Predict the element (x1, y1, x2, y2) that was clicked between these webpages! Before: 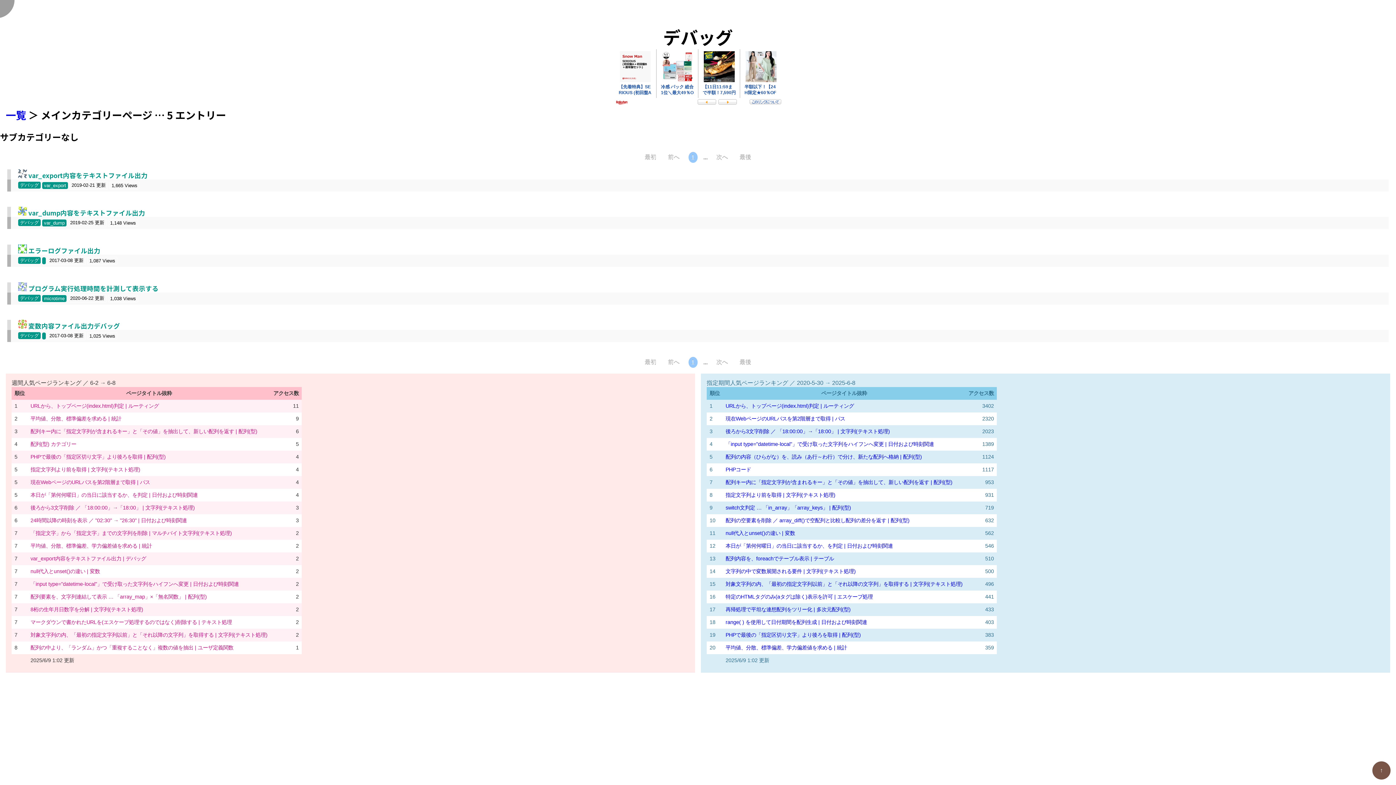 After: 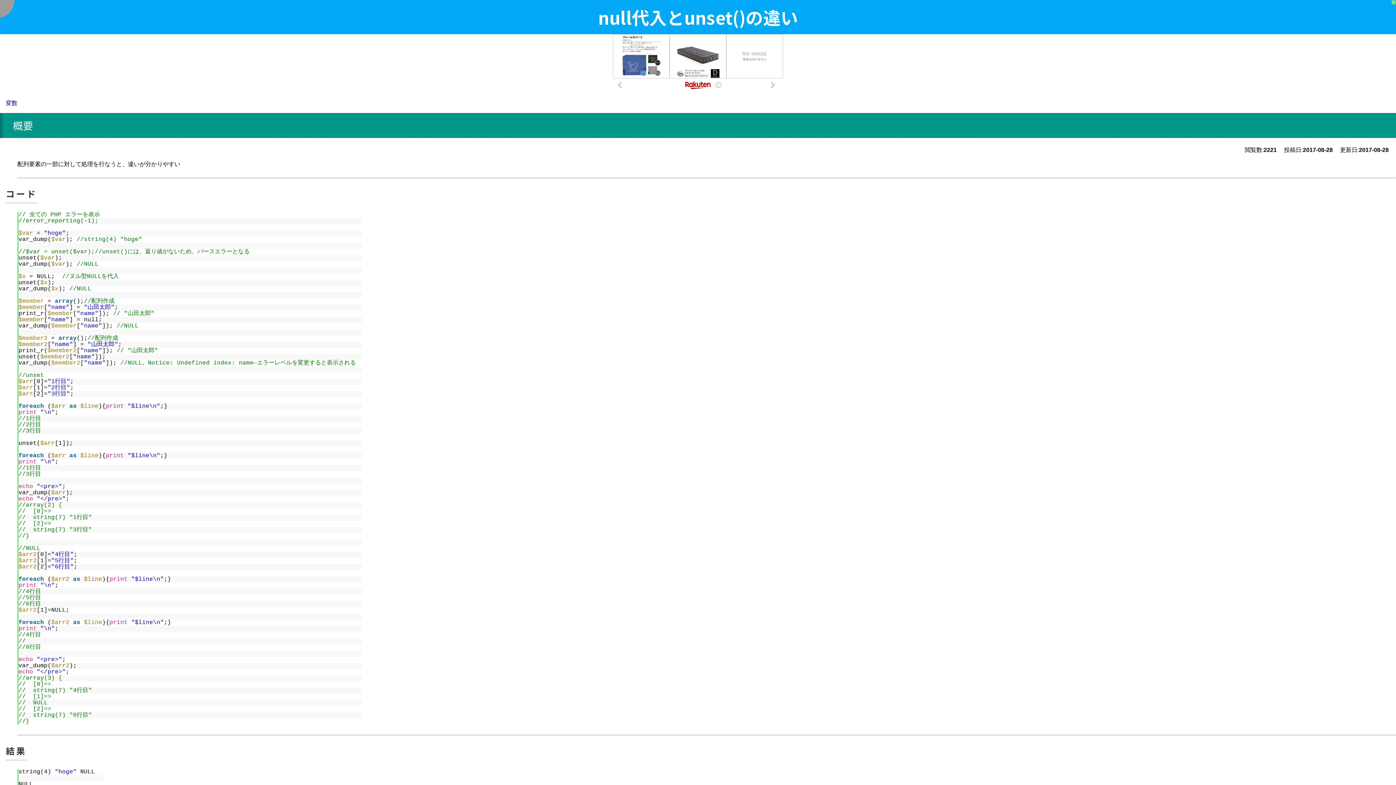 Action: bbox: (30, 568, 100, 574) label: null代入とunset()の違い | 変数